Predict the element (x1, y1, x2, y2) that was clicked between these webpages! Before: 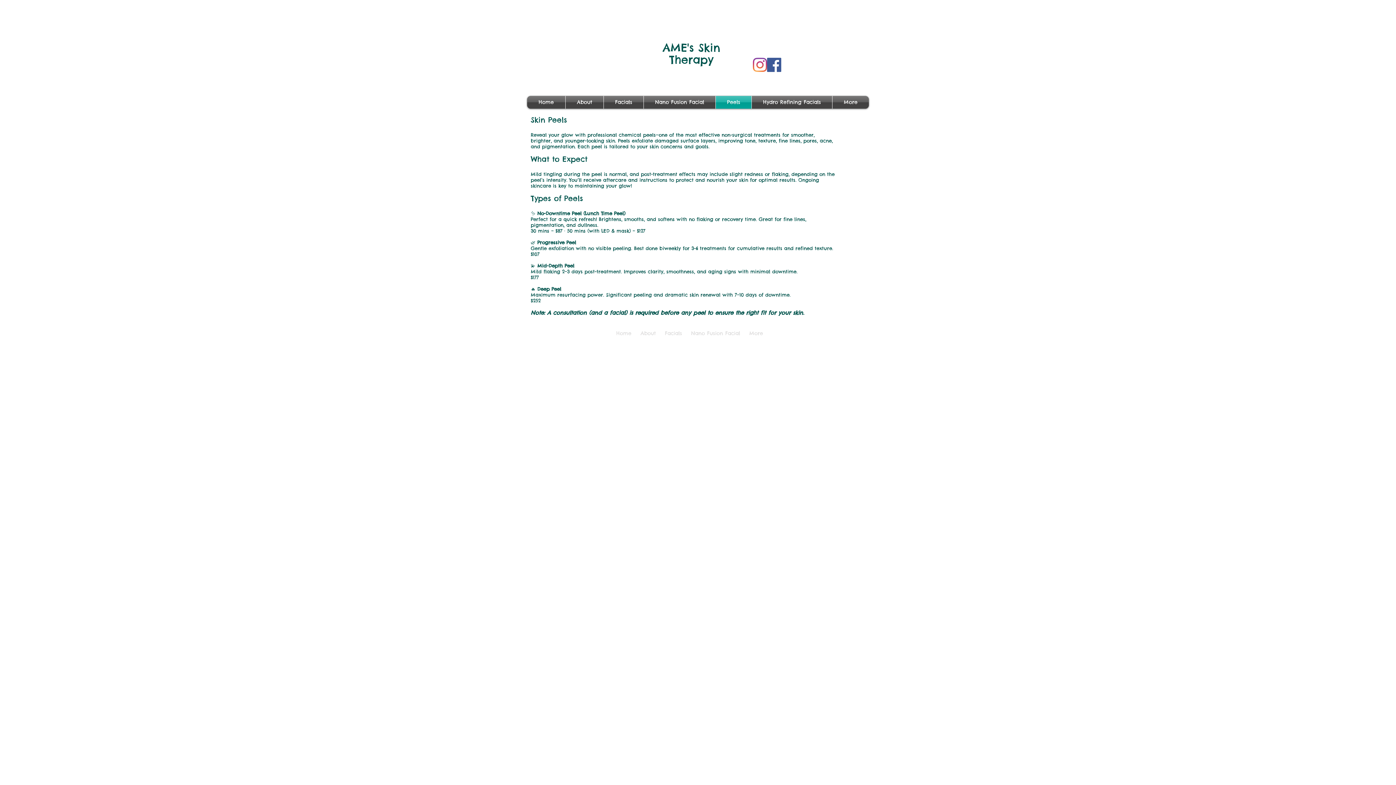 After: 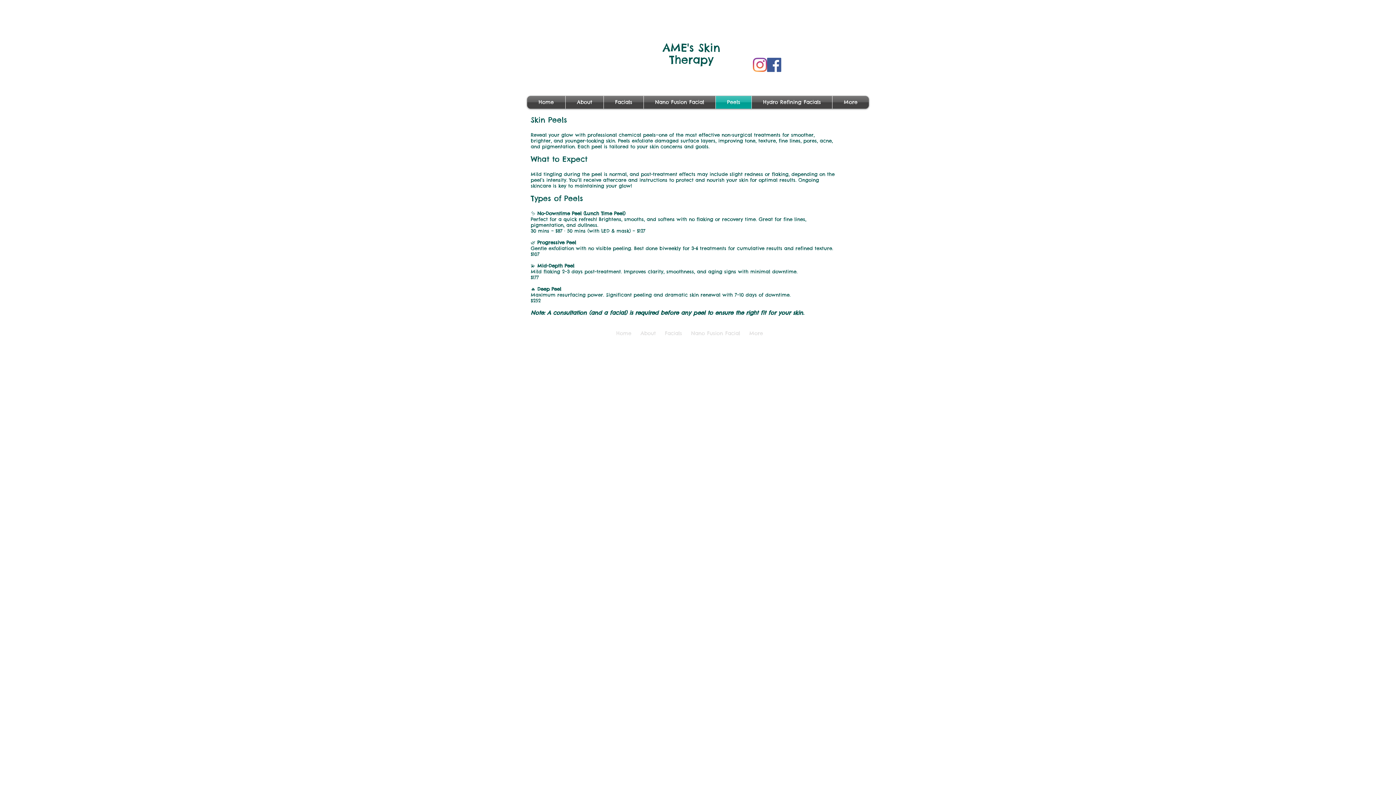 Action: bbox: (640, 353, 657, 358) label: Wix.com